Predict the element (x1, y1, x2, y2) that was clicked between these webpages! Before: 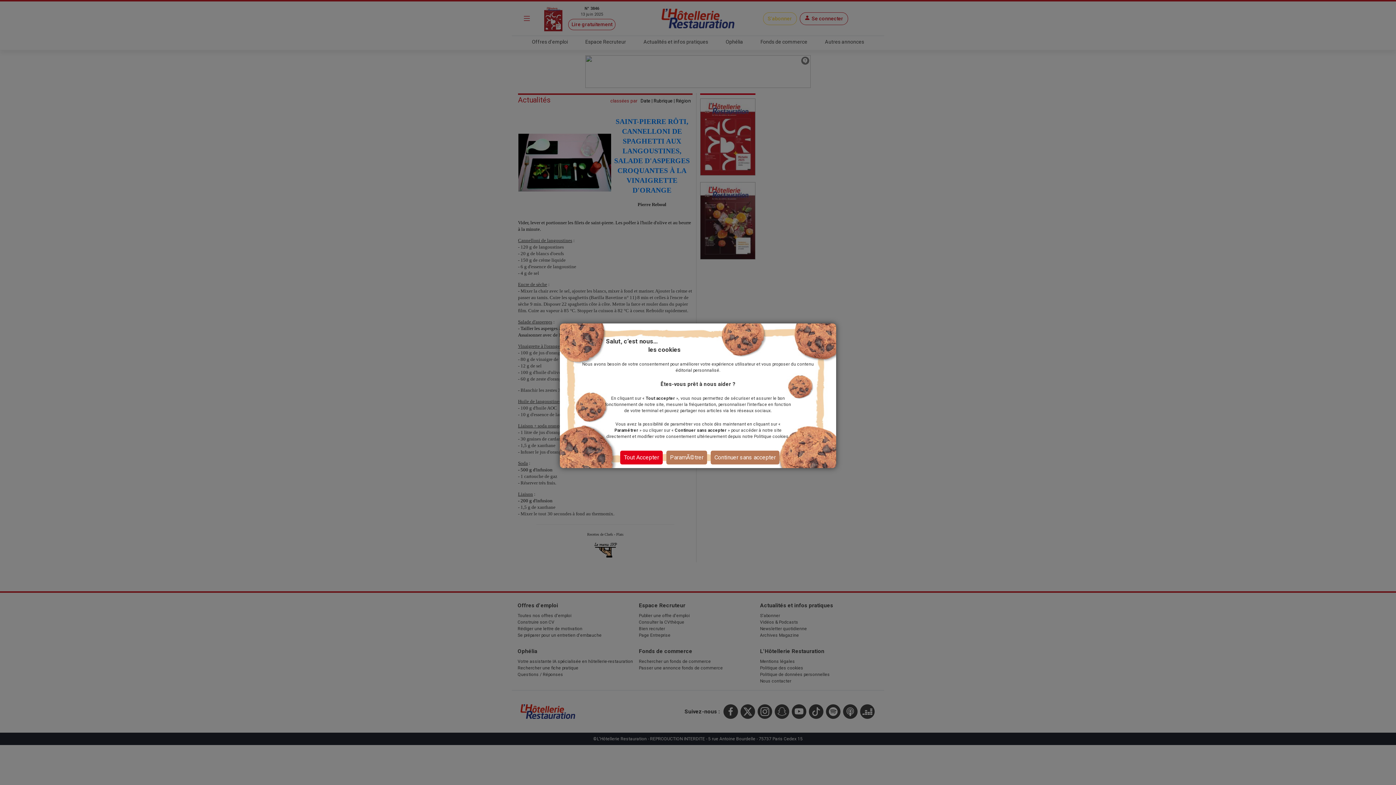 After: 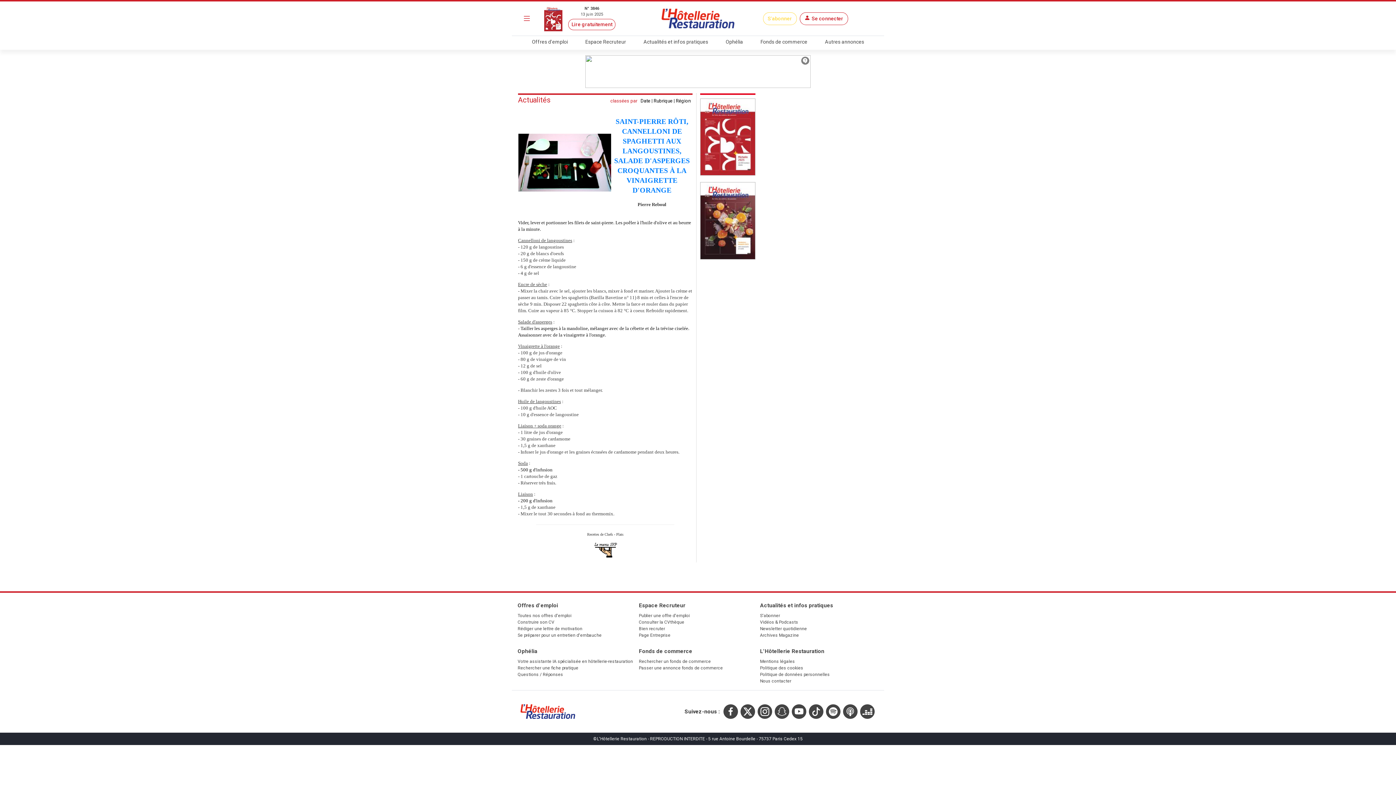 Action: bbox: (620, 450, 662, 464) label: Tout Accepter